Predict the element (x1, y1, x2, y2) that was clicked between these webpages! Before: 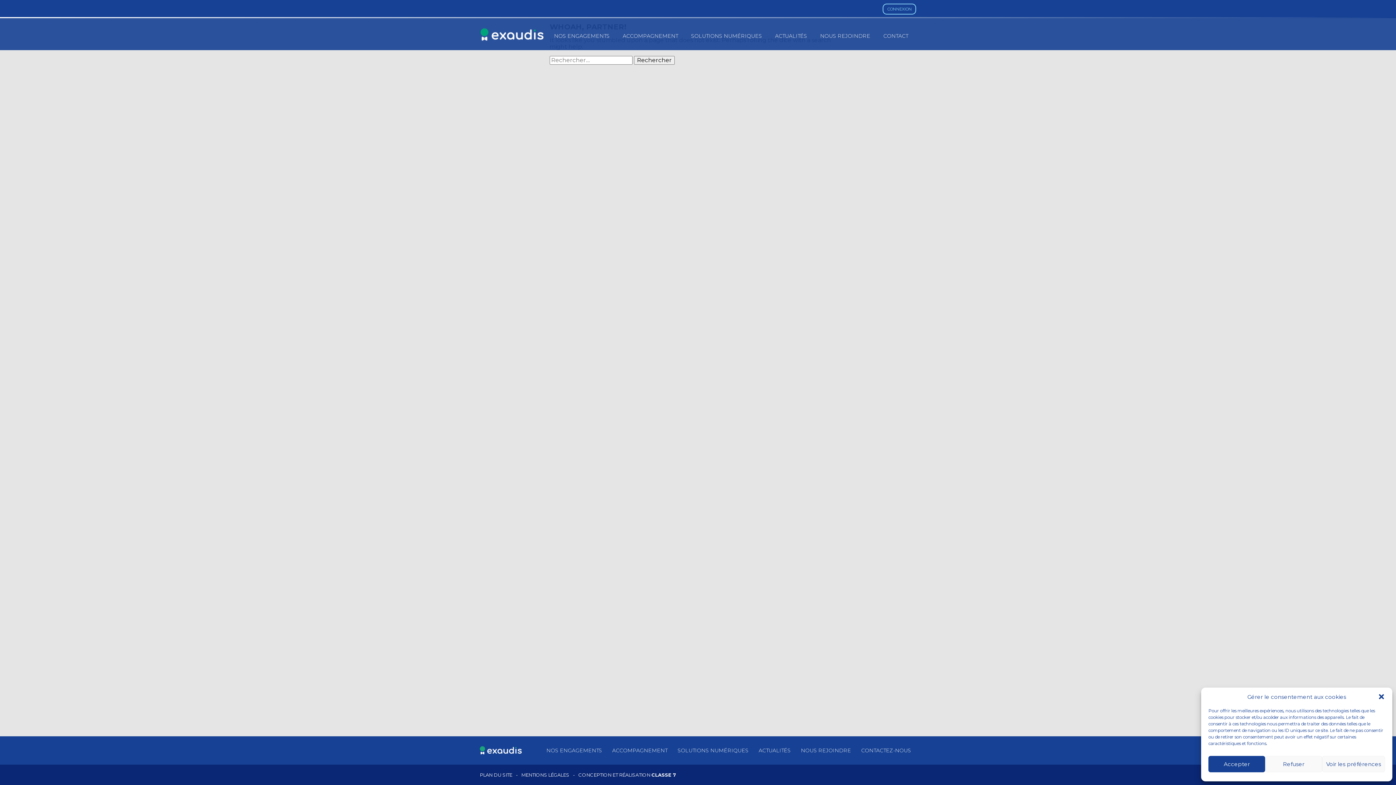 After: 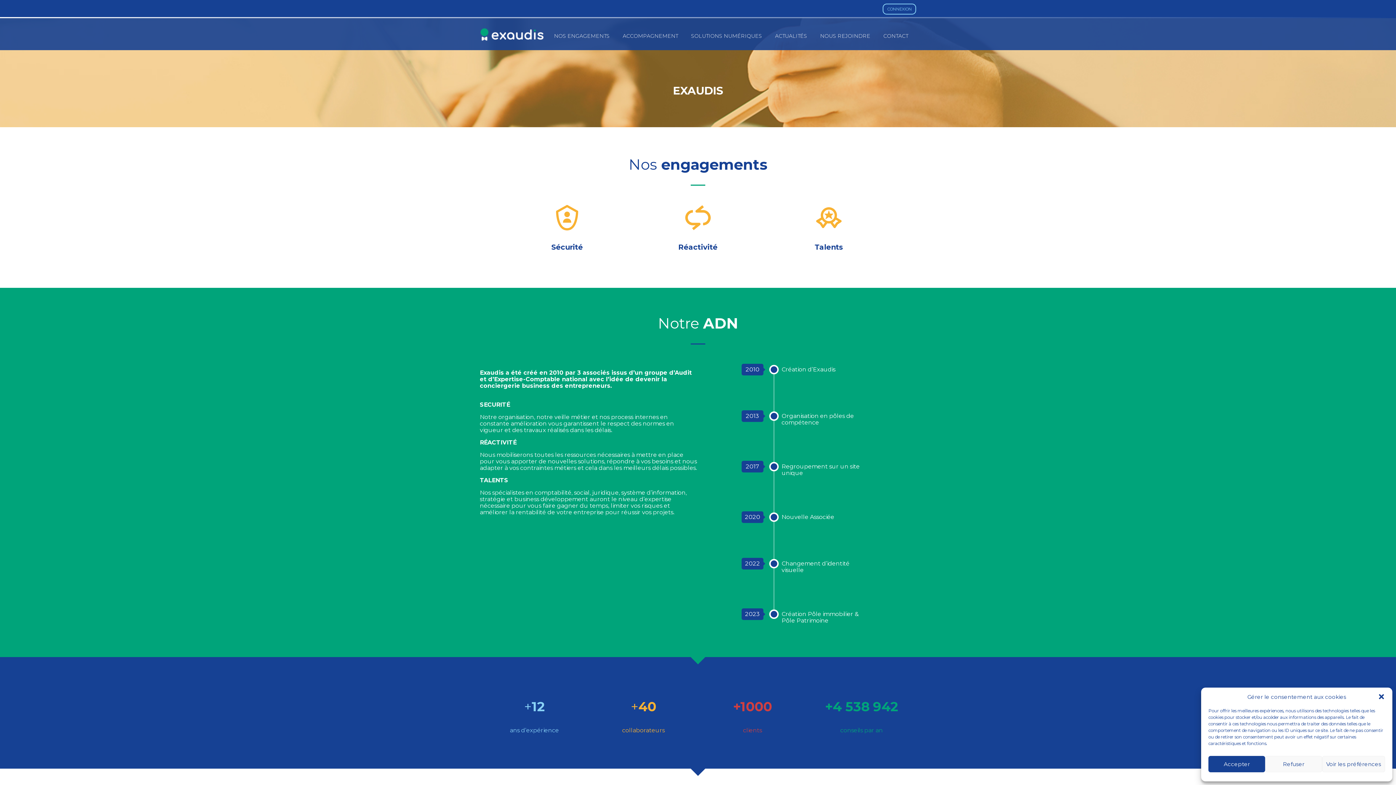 Action: bbox: (541, 745, 607, 756) label: NOS ENGAGEMENTS